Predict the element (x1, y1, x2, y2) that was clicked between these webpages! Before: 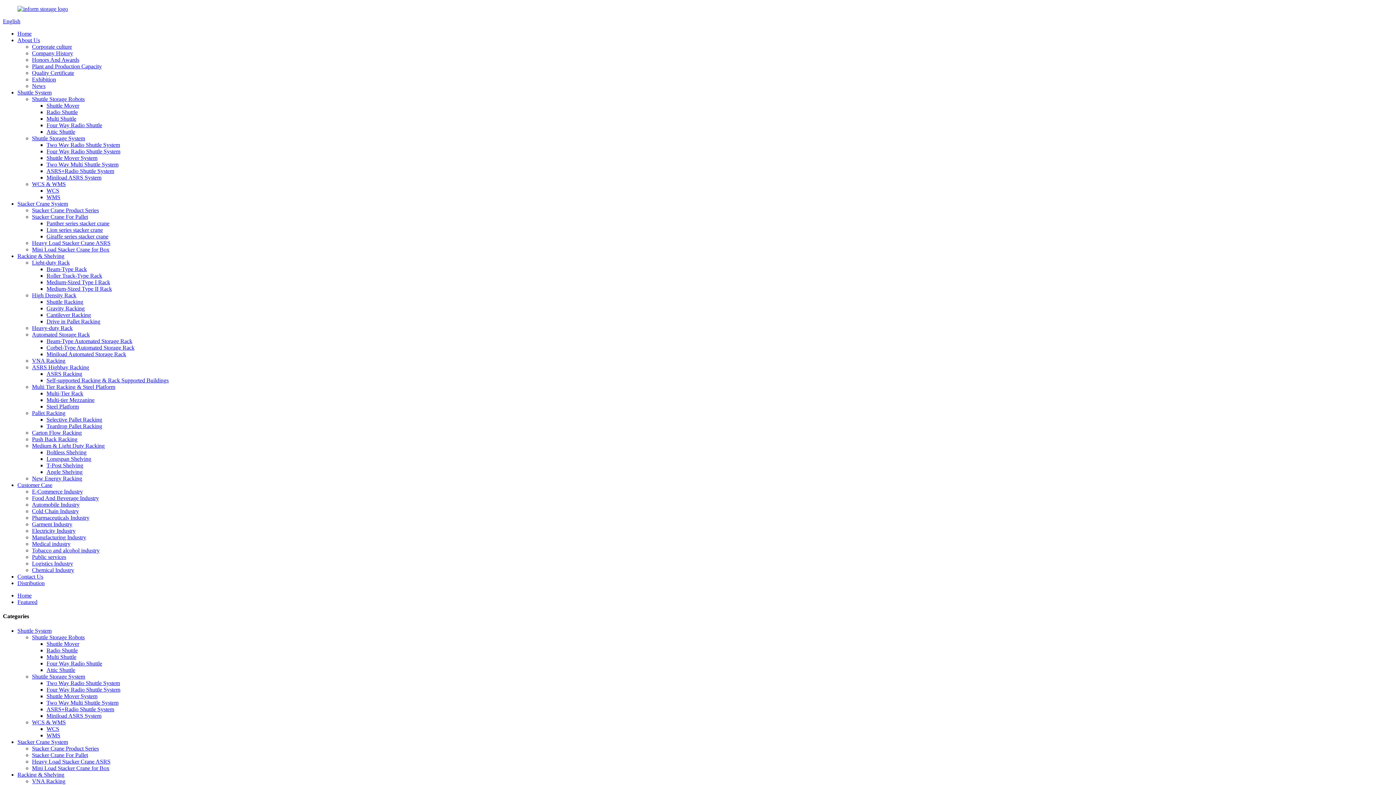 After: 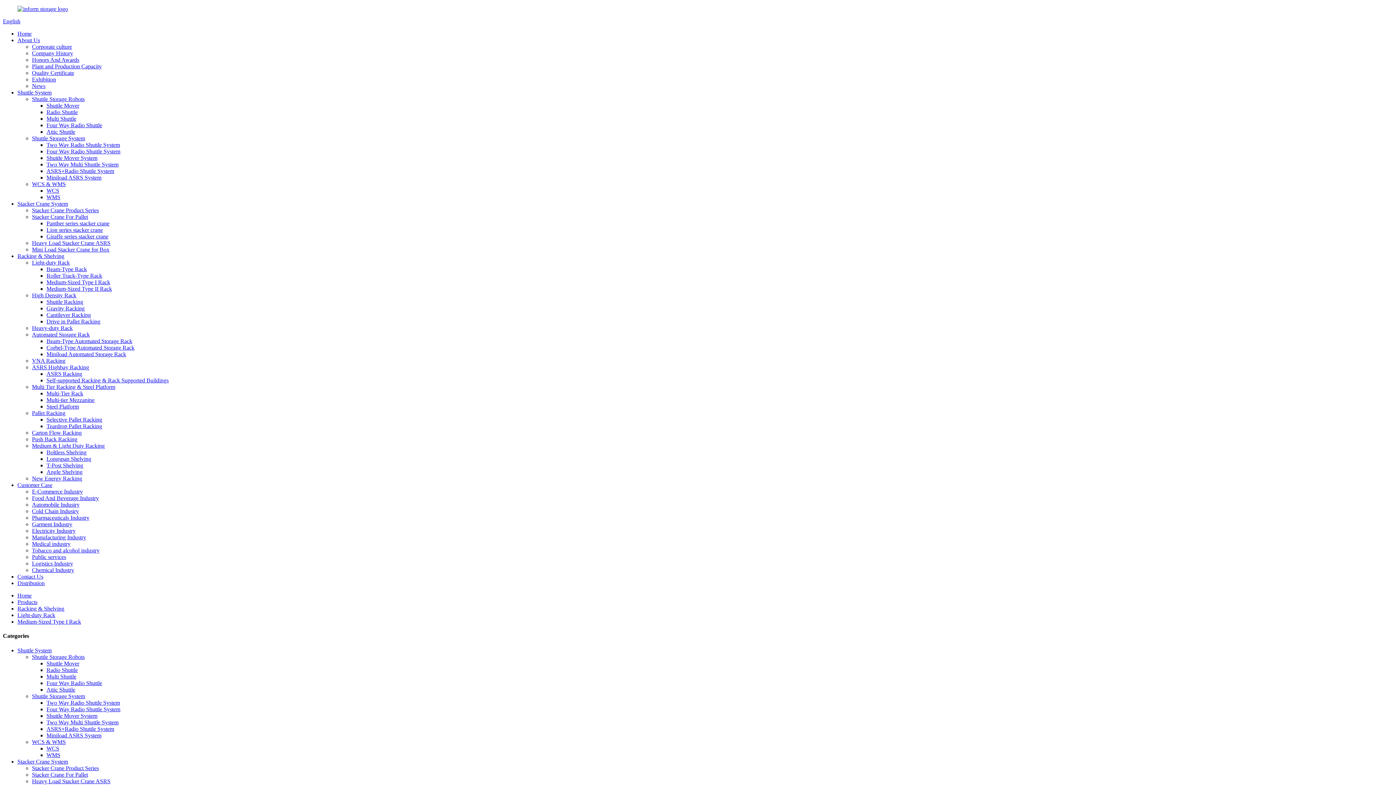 Action: bbox: (46, 279, 110, 285) label: Medium-Sized Type I Rack